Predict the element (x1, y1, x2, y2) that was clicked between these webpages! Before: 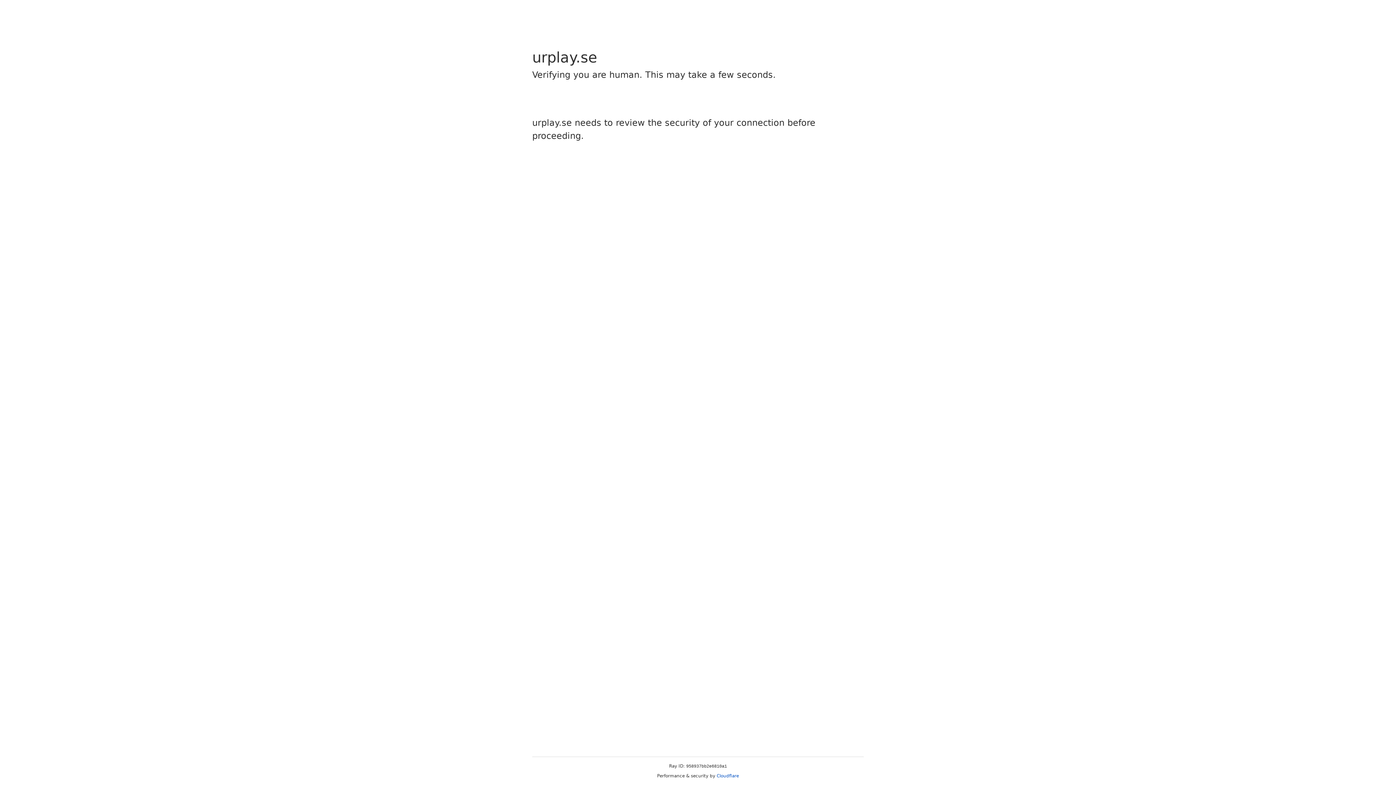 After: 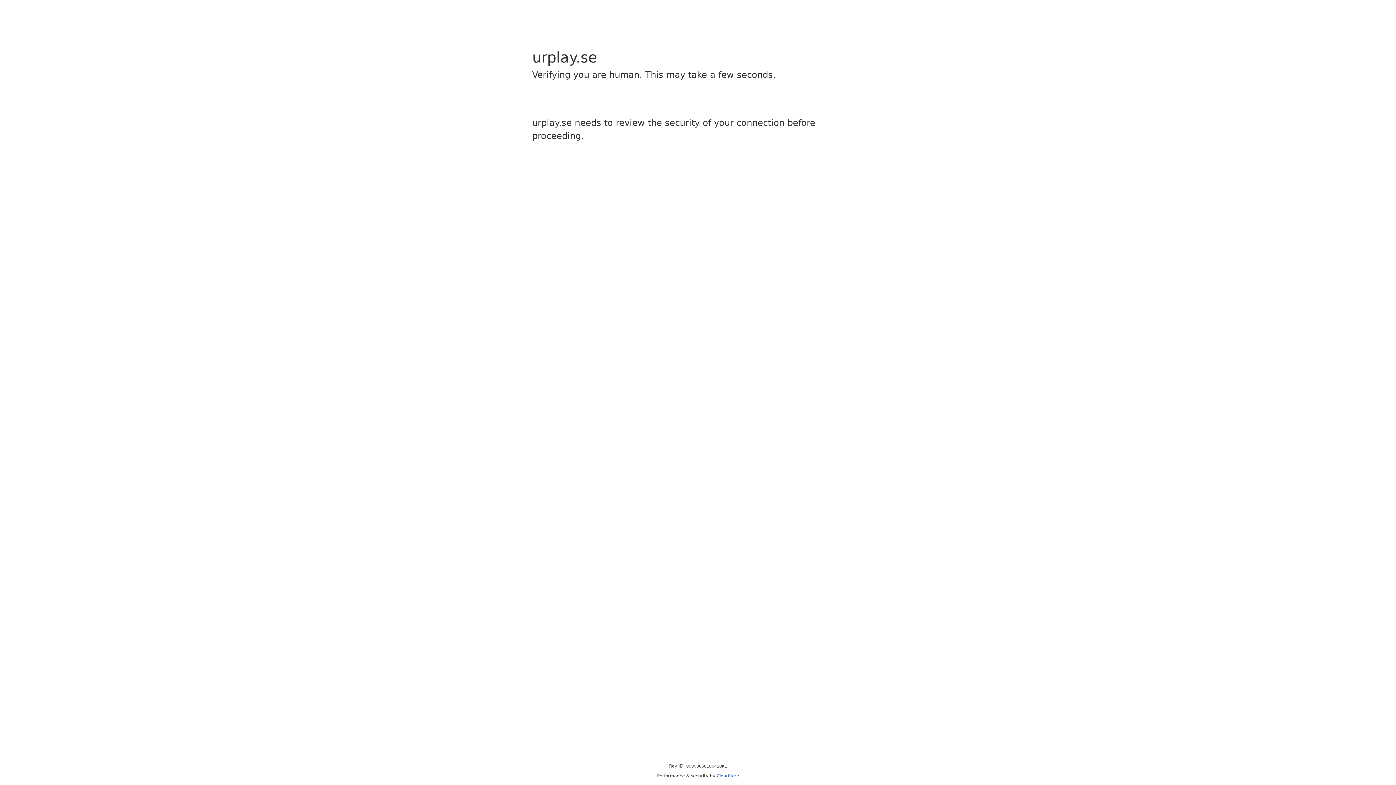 Action: label: Cloudflare bbox: (716, 773, 739, 778)